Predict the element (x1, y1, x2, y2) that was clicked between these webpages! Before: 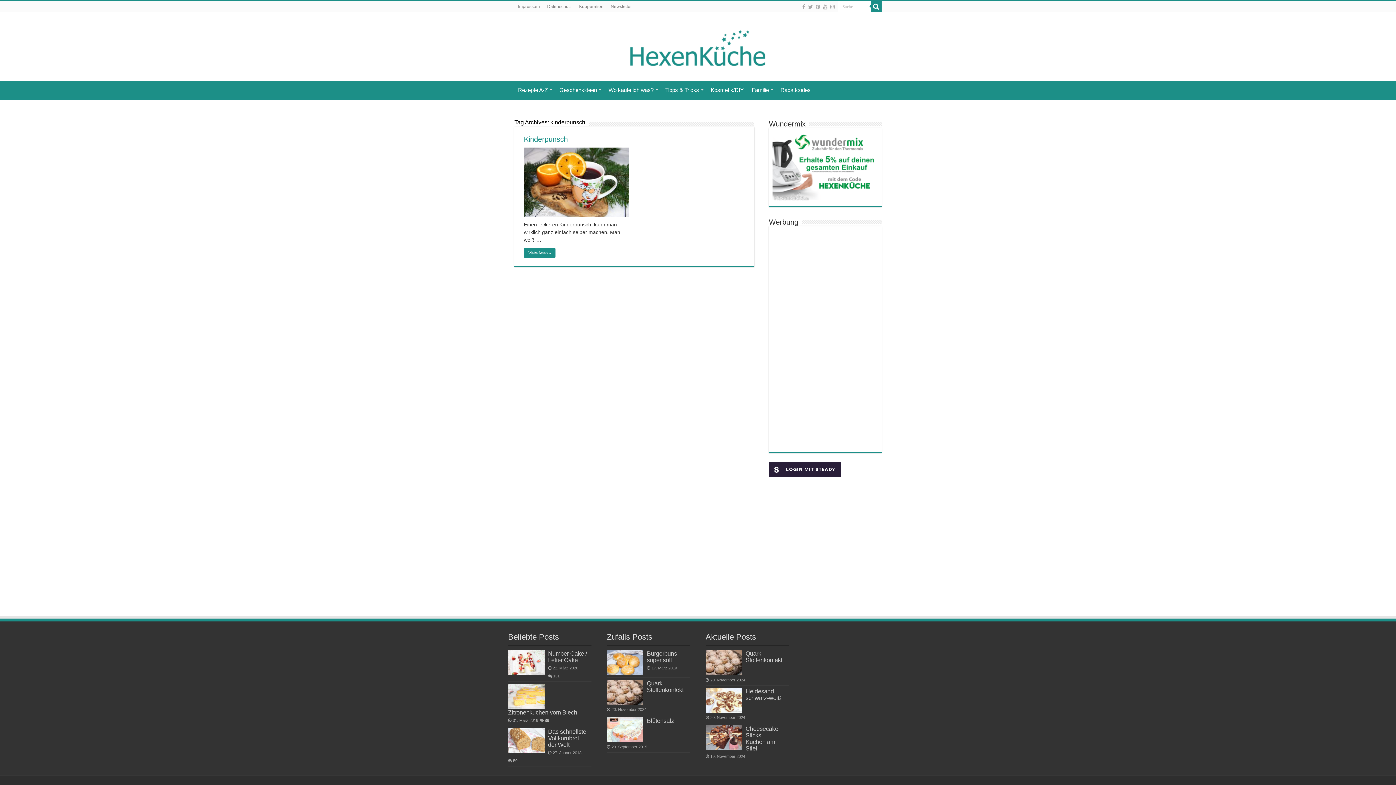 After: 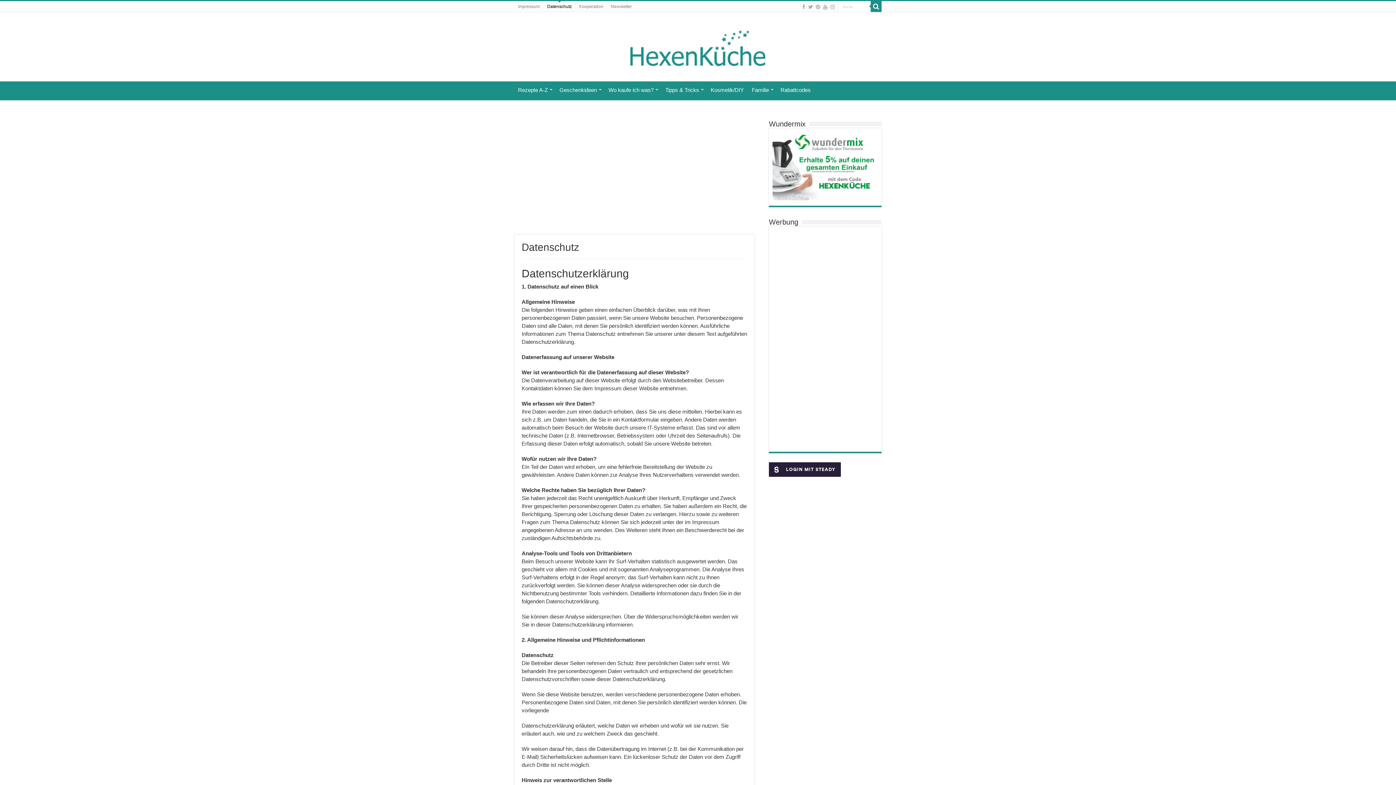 Action: label: Datenschutz bbox: (543, 1, 575, 12)